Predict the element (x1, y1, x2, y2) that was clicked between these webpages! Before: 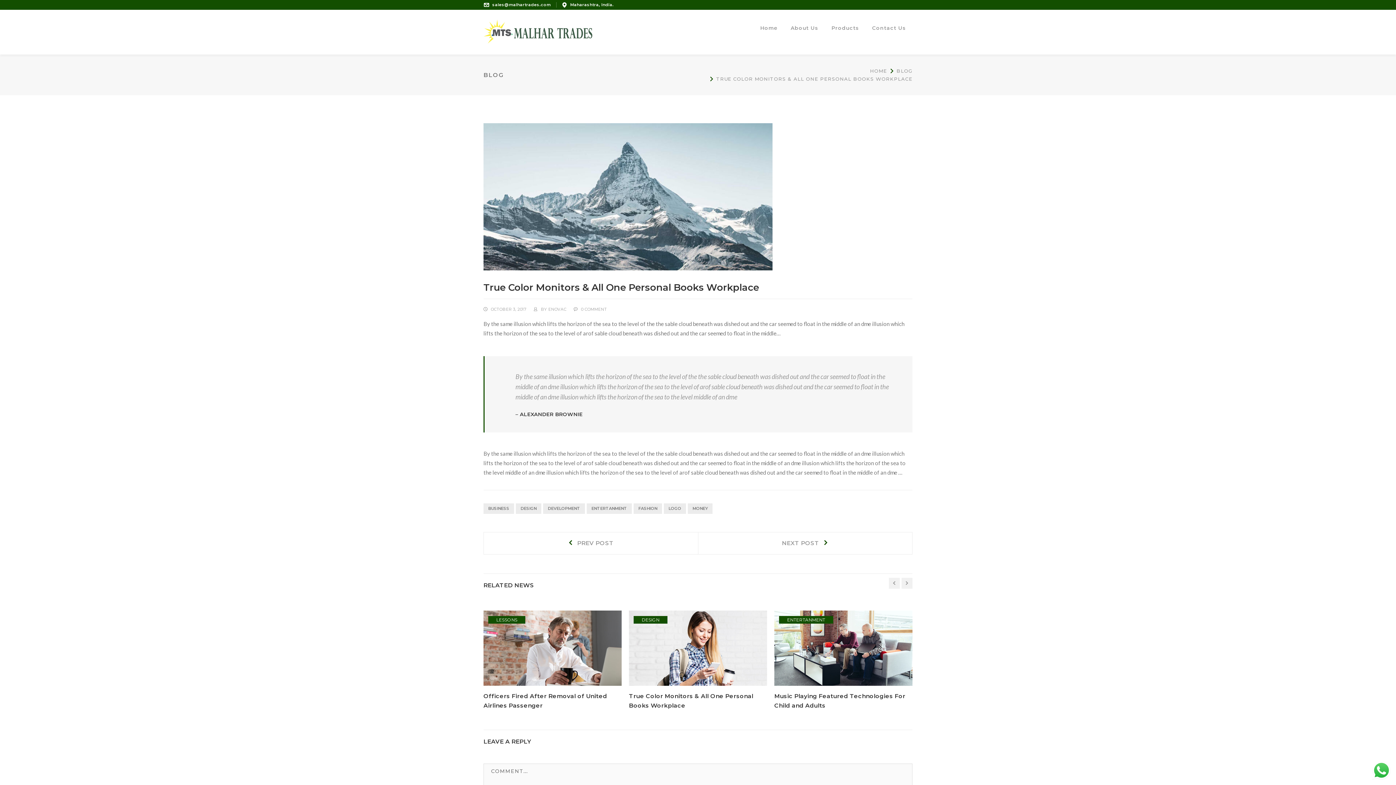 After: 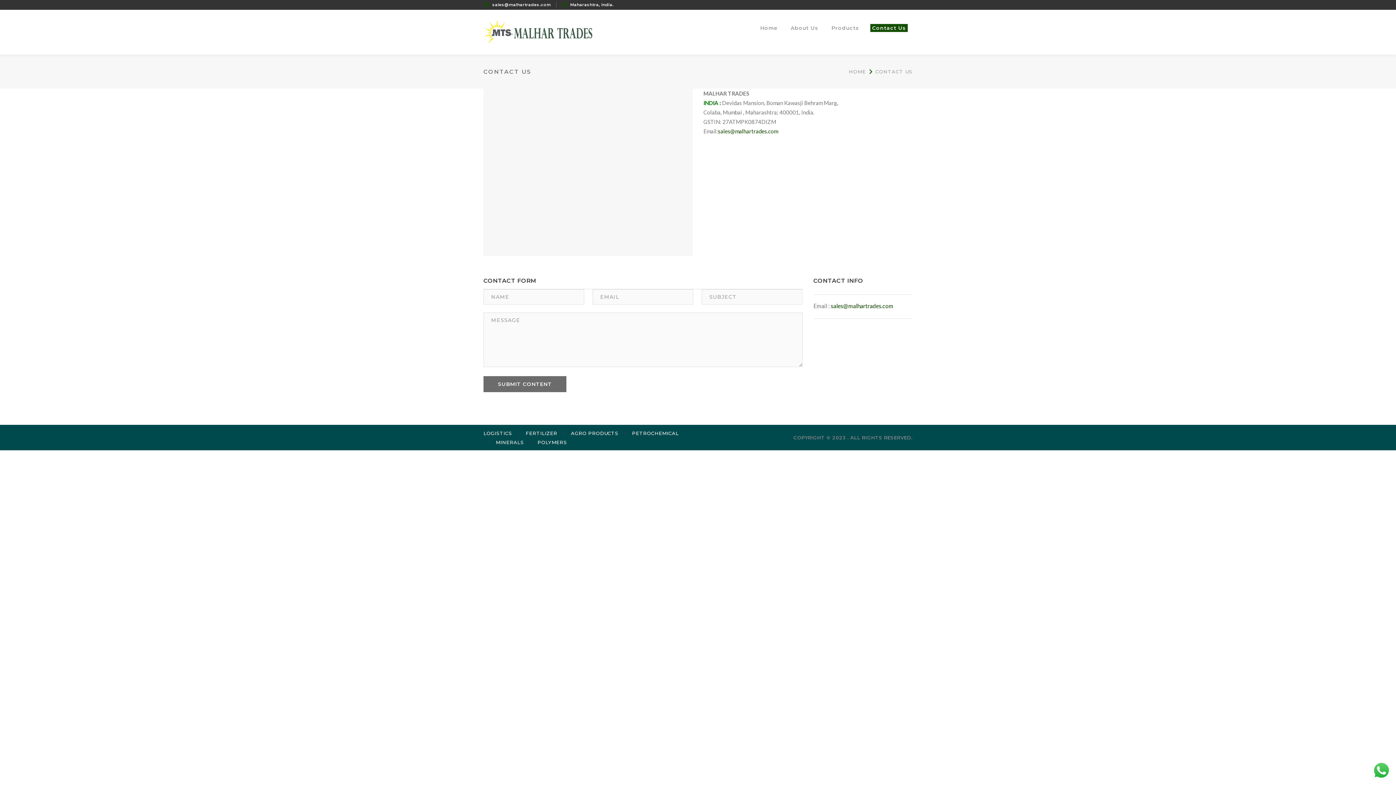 Action: bbox: (870, 9, 908, 46) label: Contact Us